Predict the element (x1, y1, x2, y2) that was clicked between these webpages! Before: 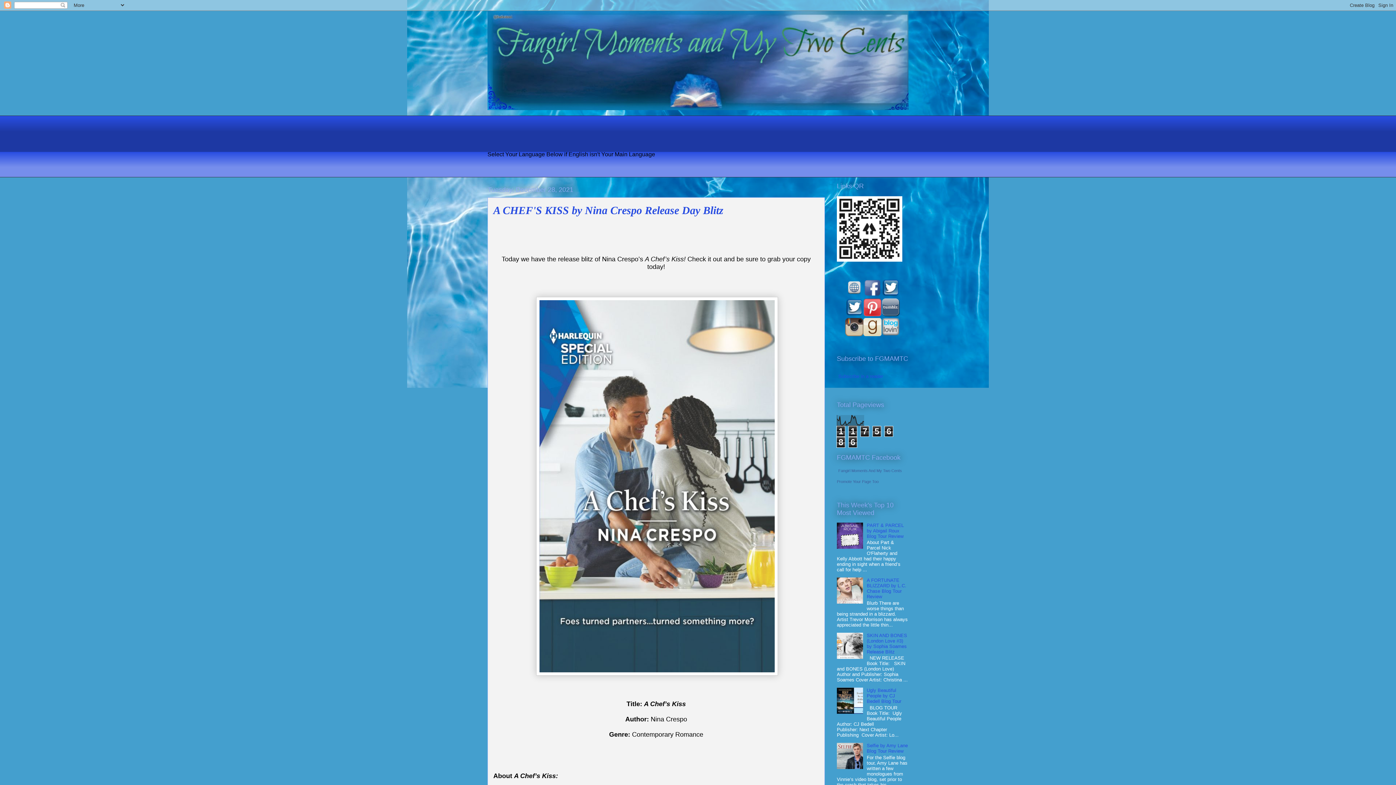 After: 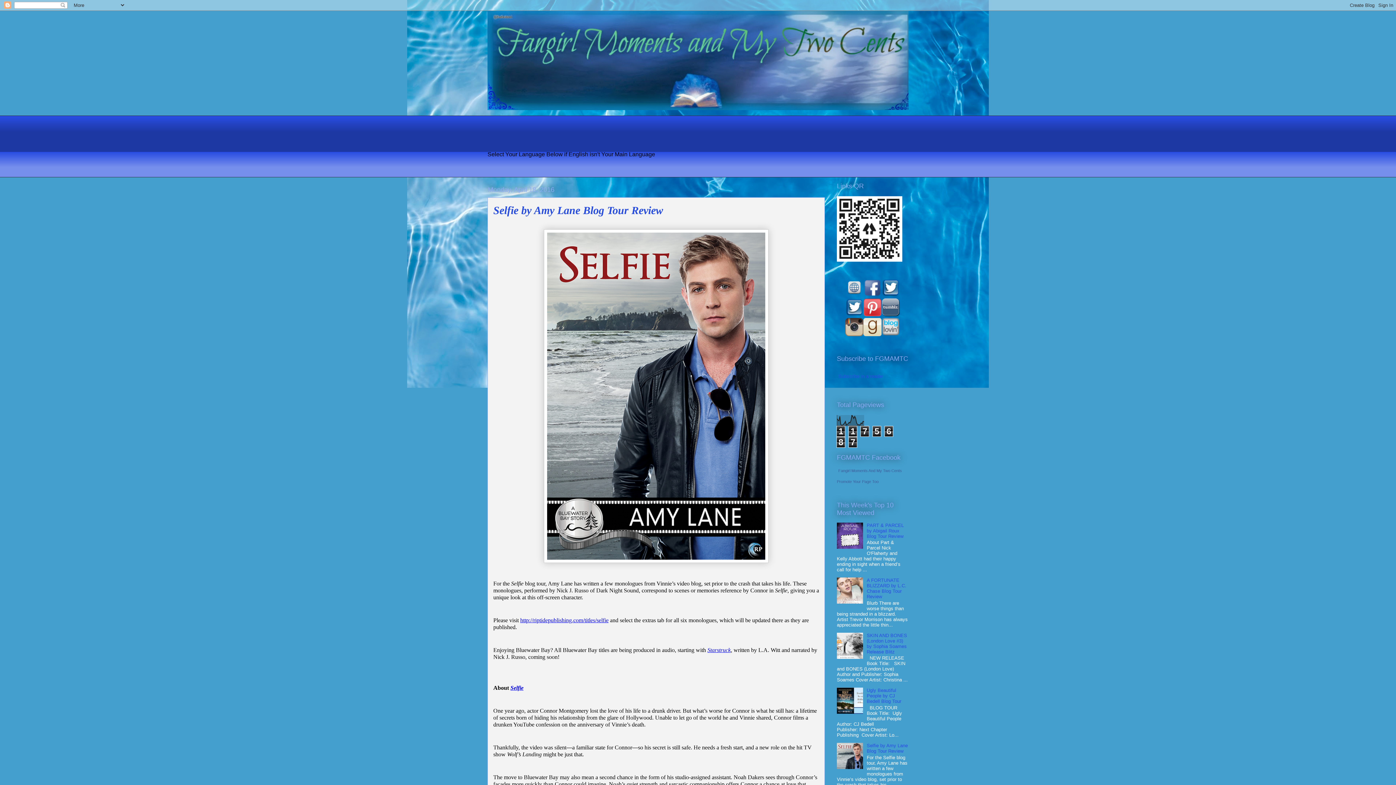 Action: label: Selfie by Amy Lane Blog Tour Review bbox: (866, 743, 908, 754)